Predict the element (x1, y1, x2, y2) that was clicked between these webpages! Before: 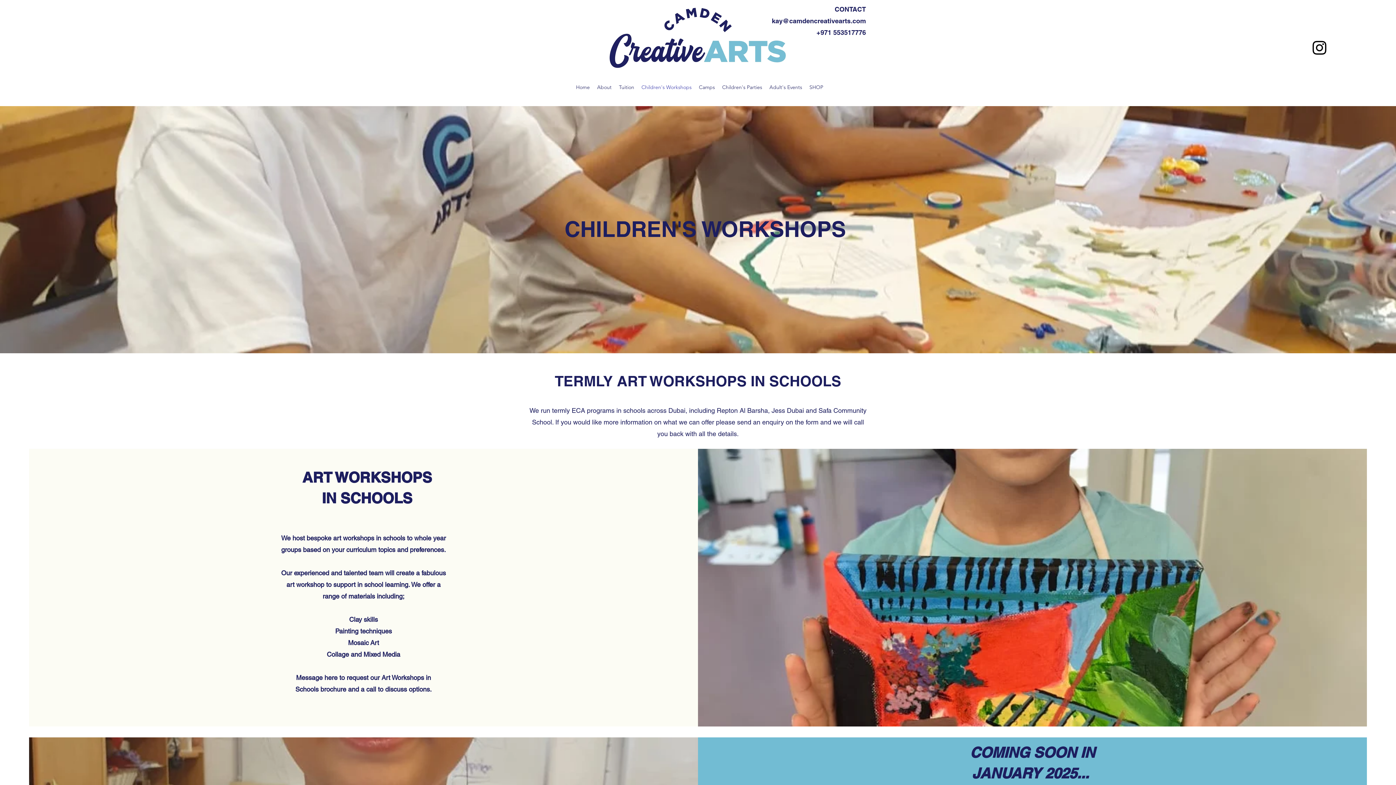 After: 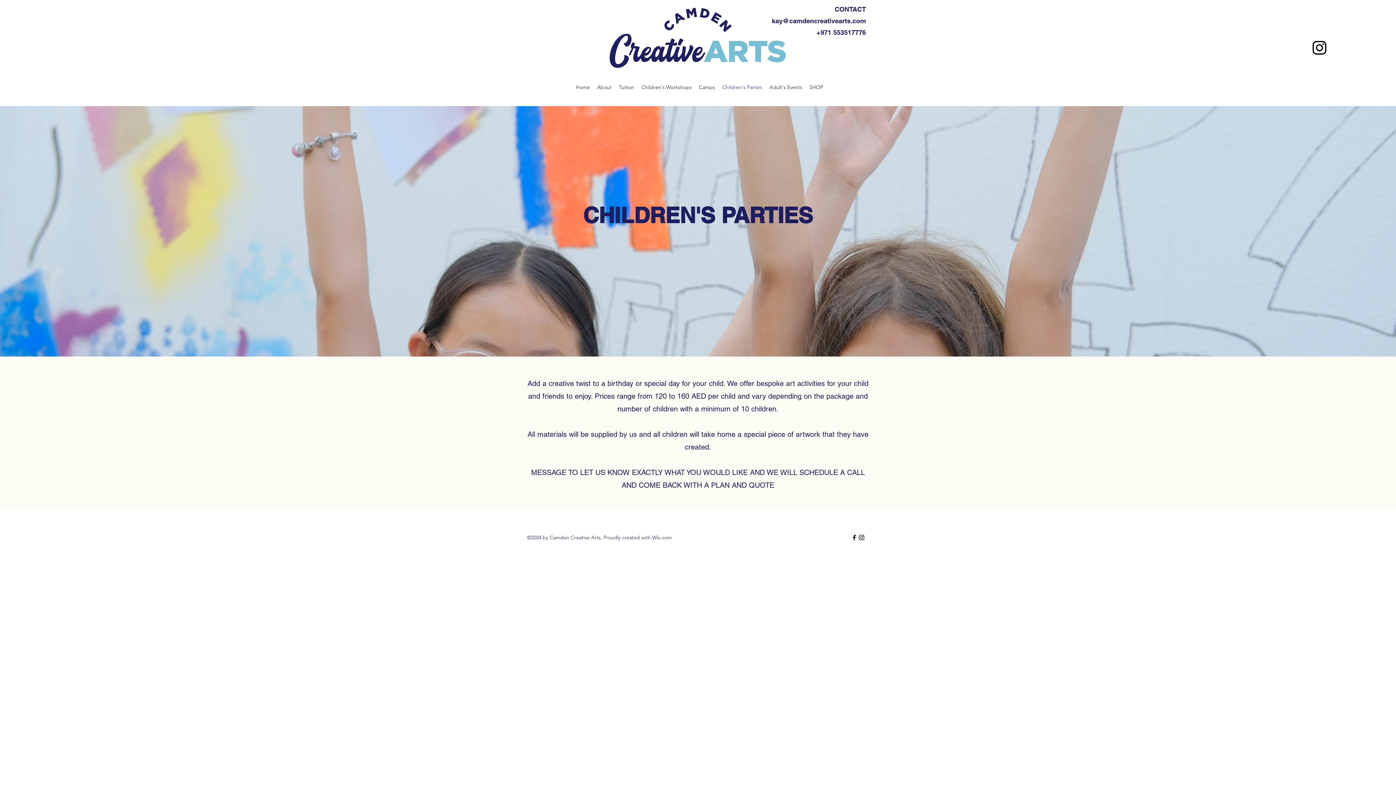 Action: bbox: (718, 74, 766, 100) label: Children's Parties